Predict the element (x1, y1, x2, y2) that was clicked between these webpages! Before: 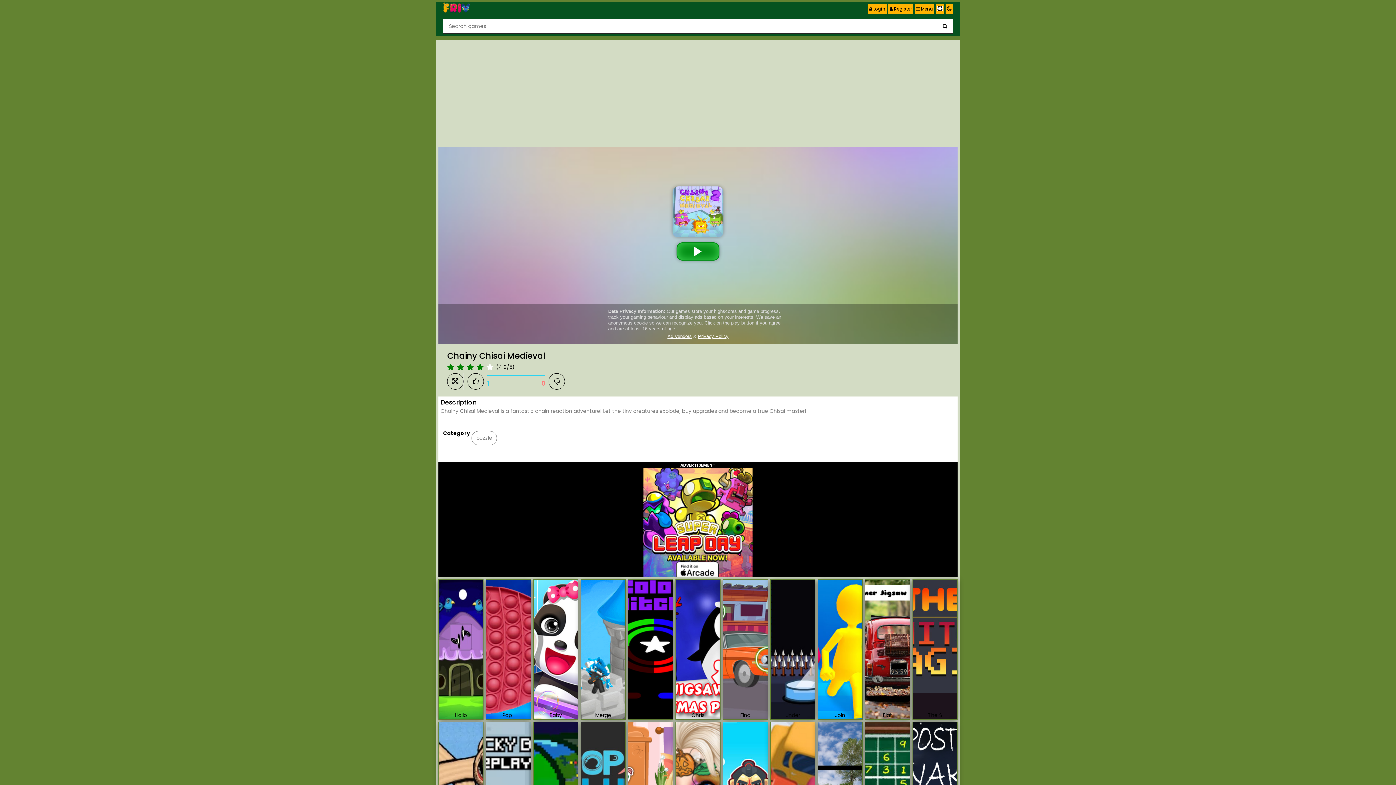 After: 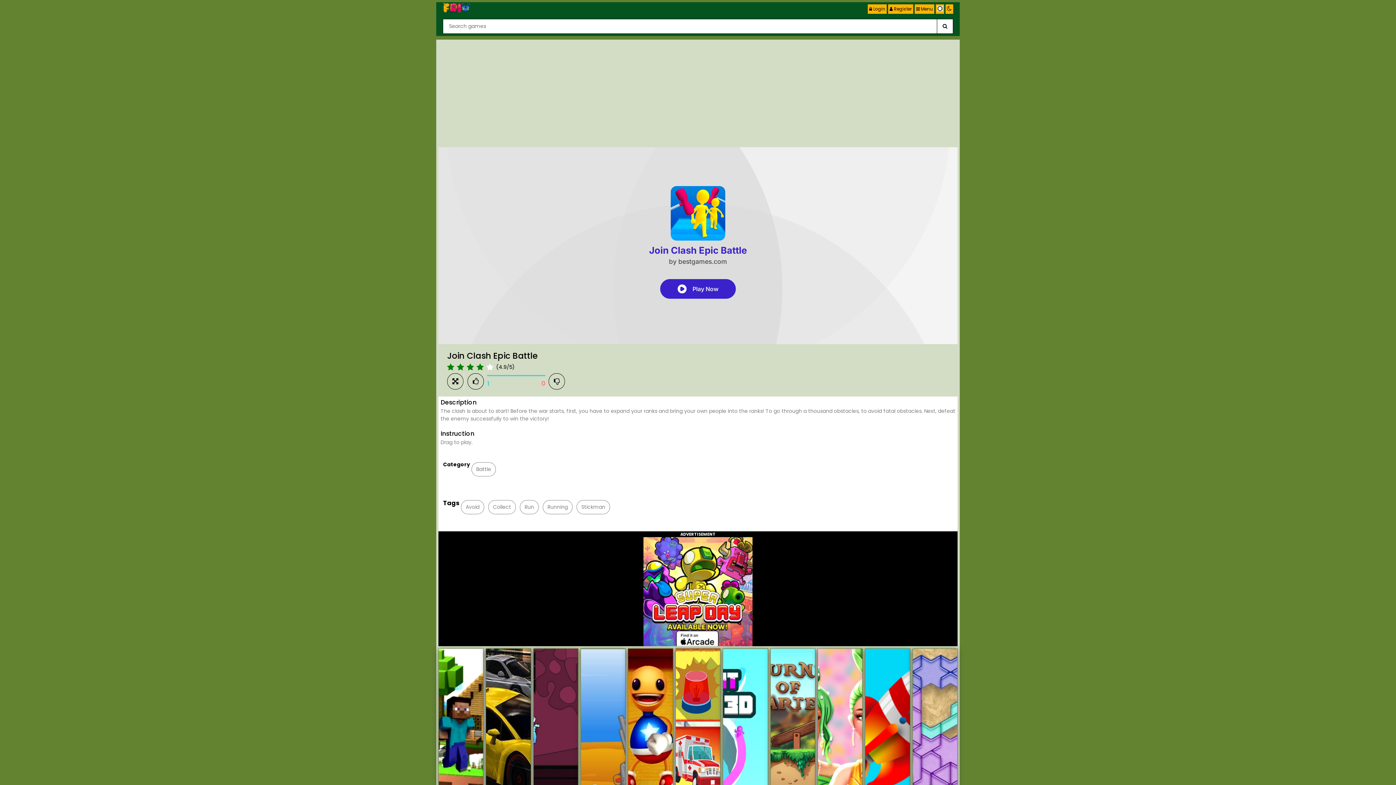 Action: bbox: (817, 579, 862, 720) label: Join